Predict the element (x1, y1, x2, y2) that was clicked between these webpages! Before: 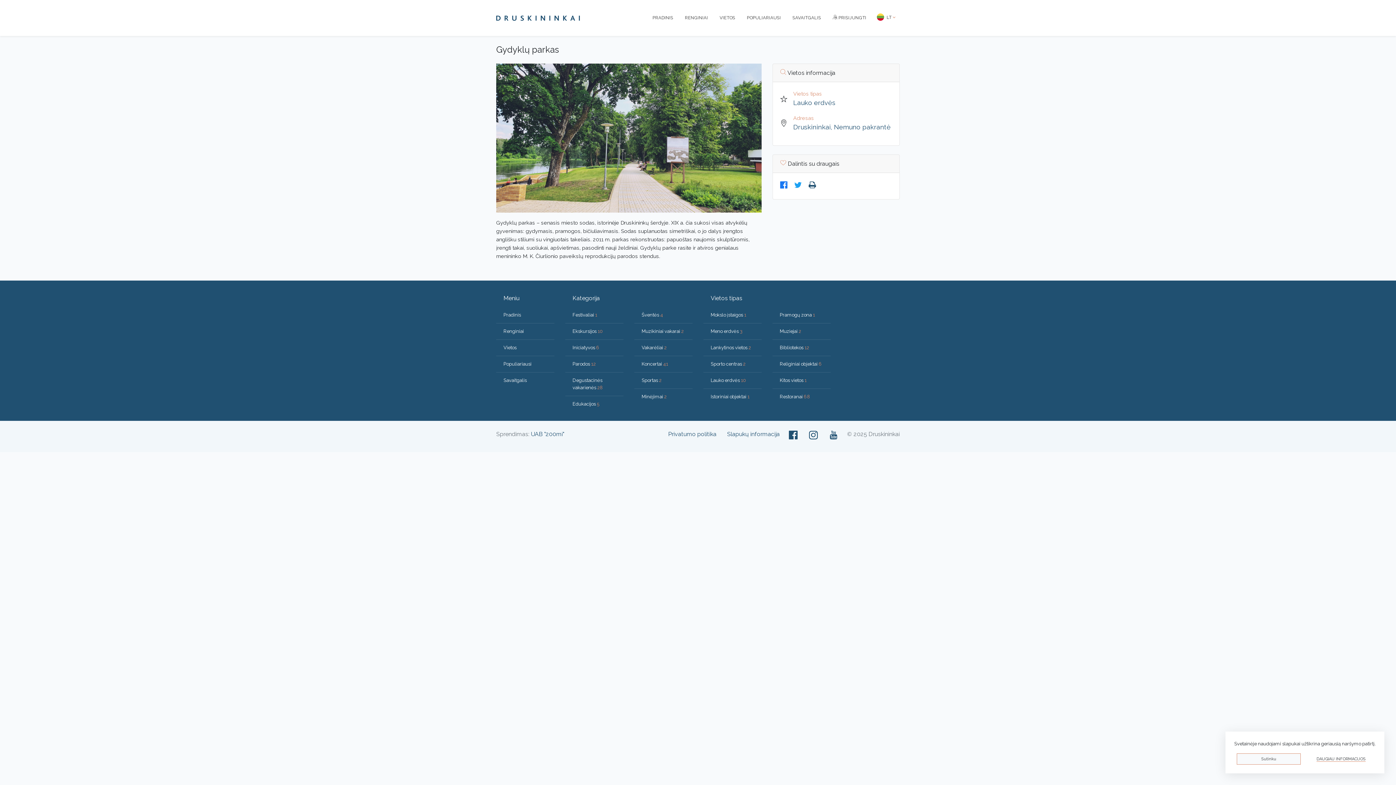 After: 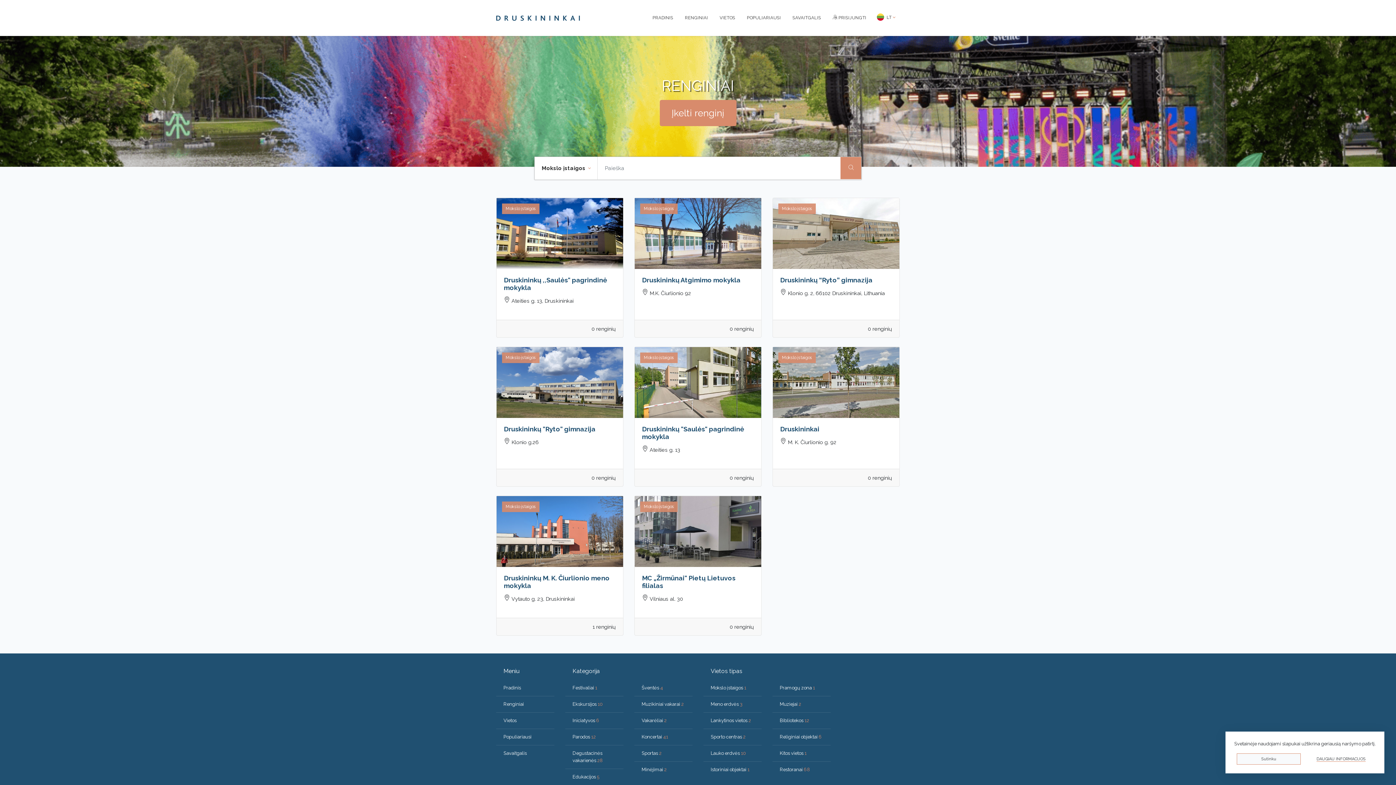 Action: bbox: (710, 312, 746, 317) label: Mokslo įstaigos 1